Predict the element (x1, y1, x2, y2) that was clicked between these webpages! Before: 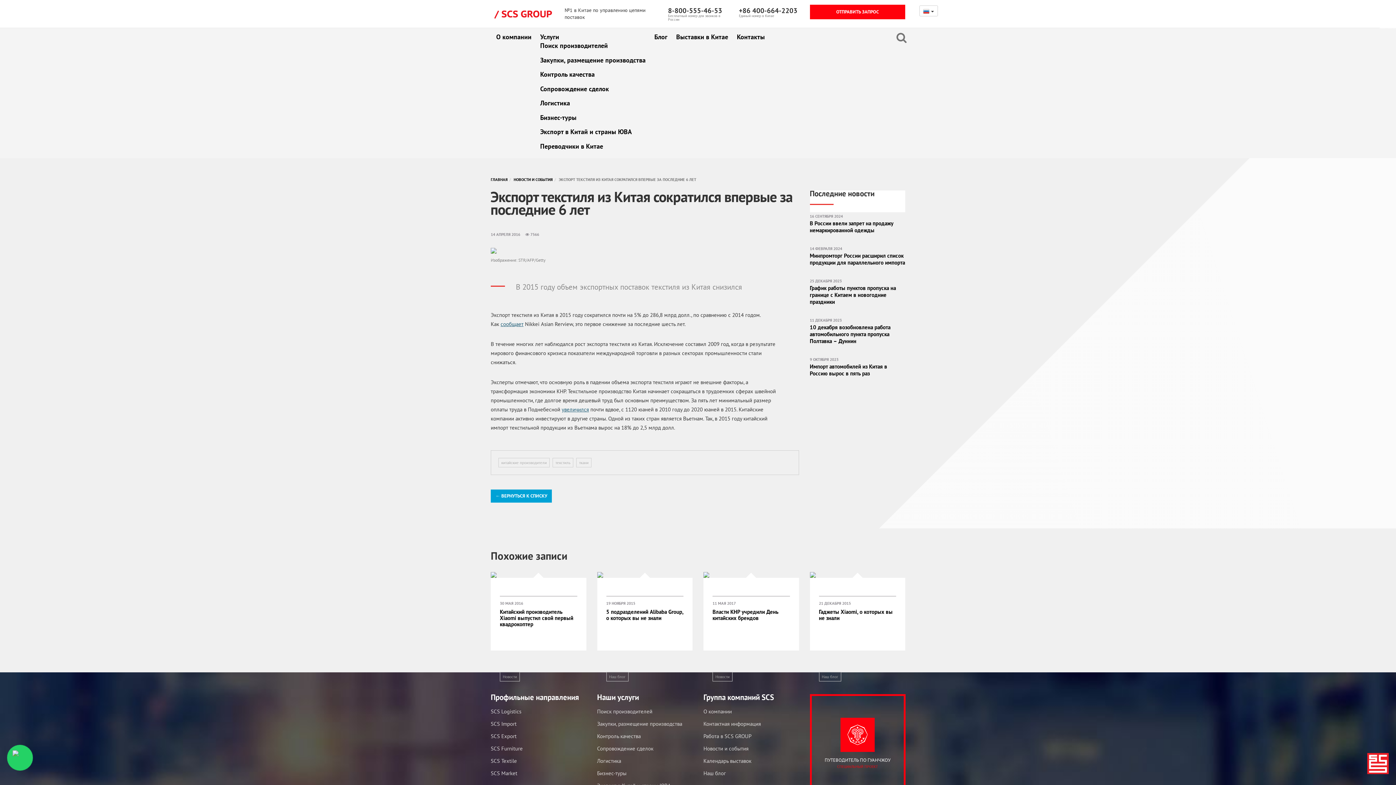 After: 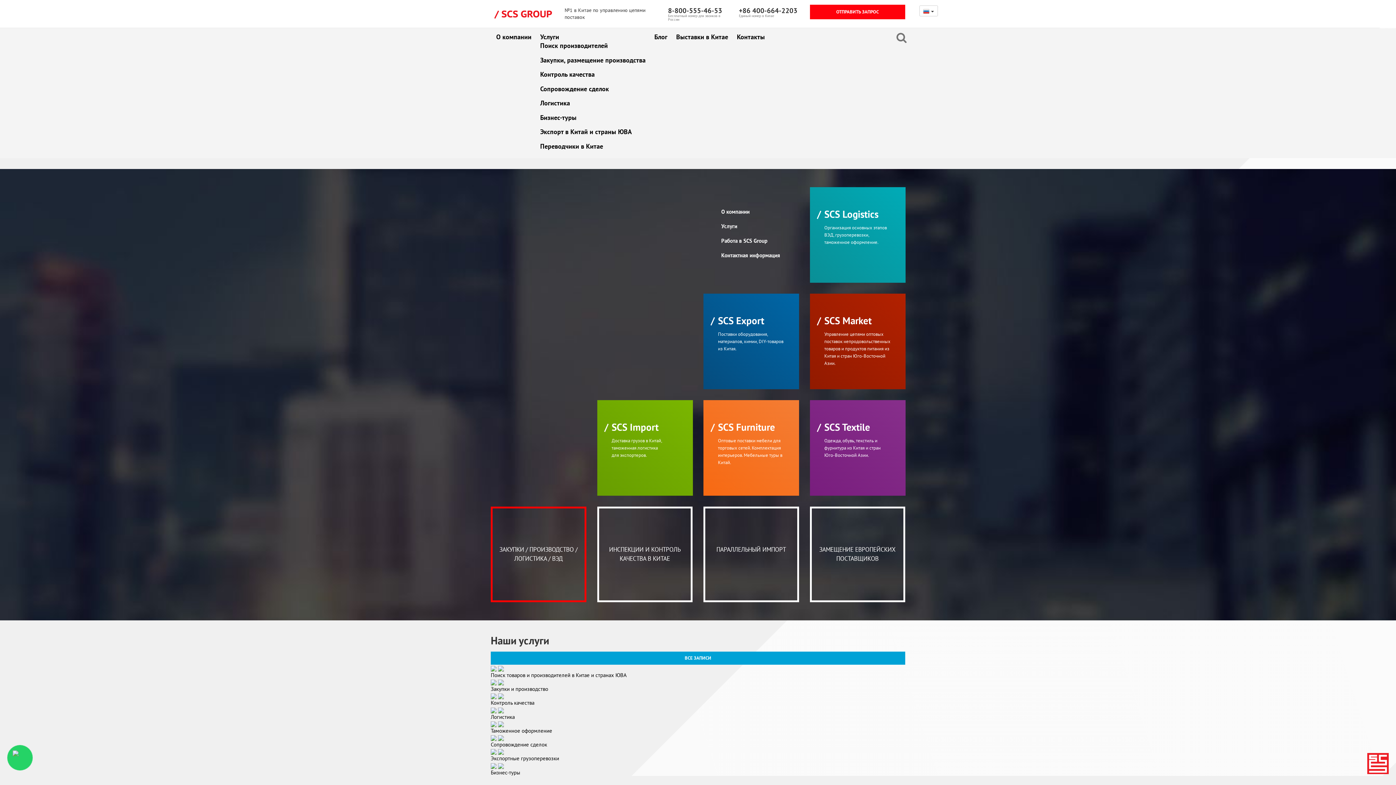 Action: bbox: (490, 4, 553, 20)